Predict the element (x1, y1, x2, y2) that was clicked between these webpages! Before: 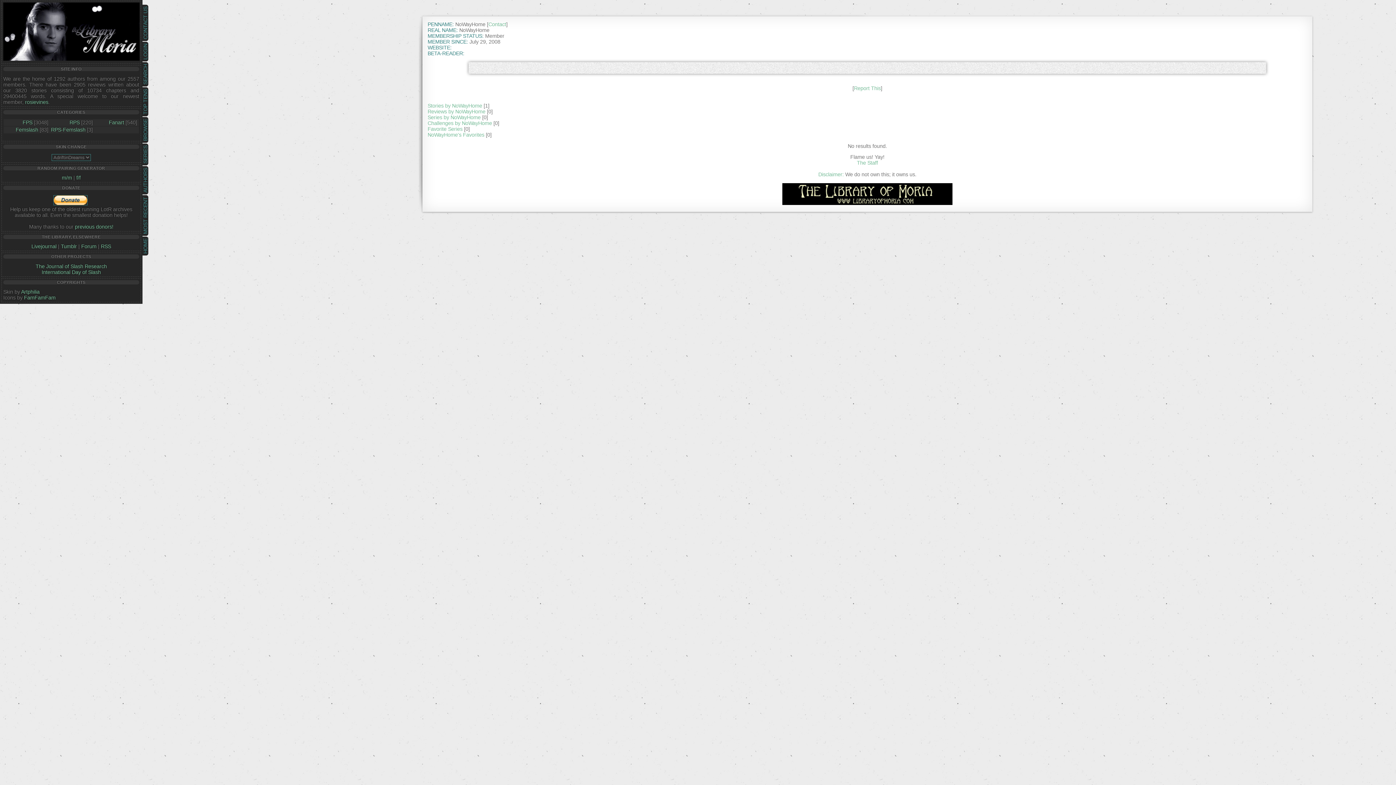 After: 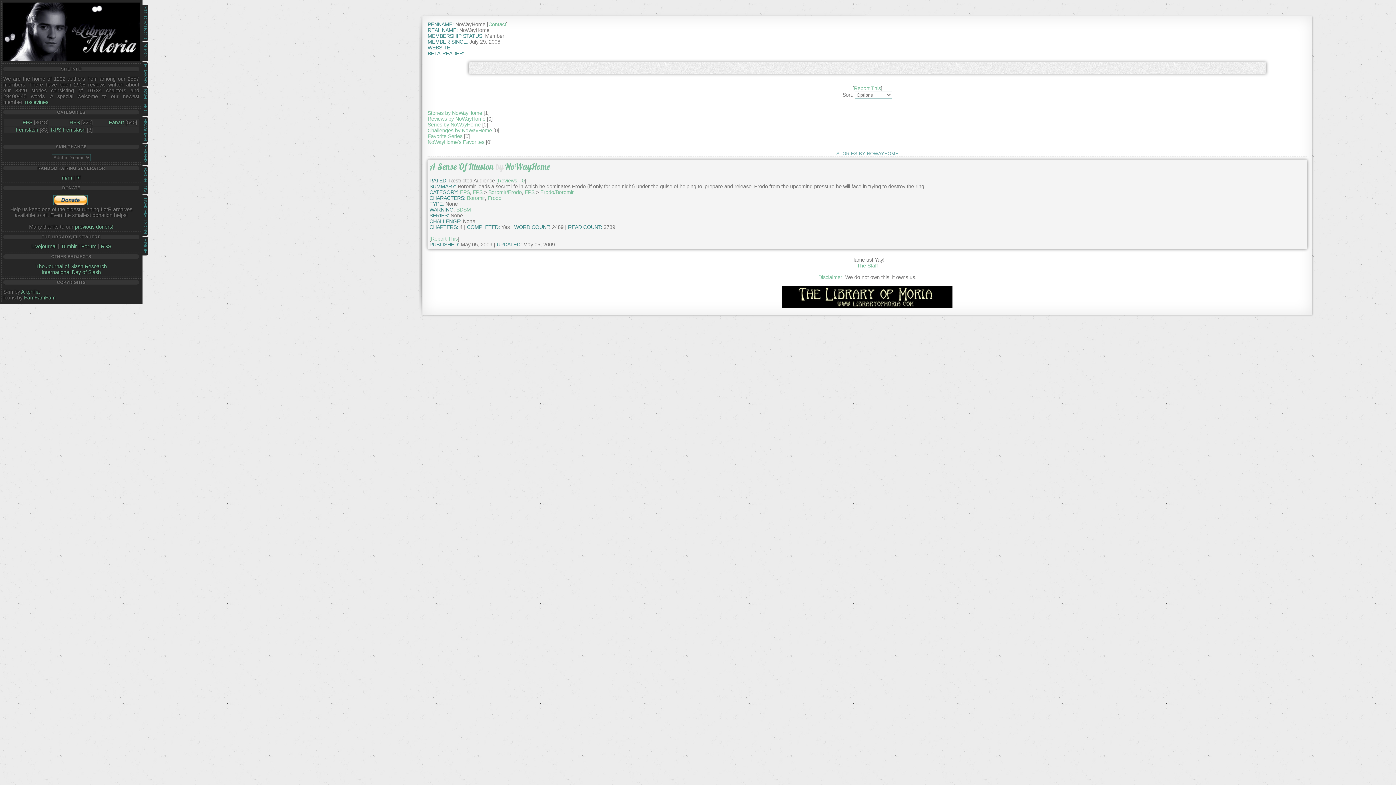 Action: label: Stories by NoWayHome bbox: (427, 102, 482, 108)